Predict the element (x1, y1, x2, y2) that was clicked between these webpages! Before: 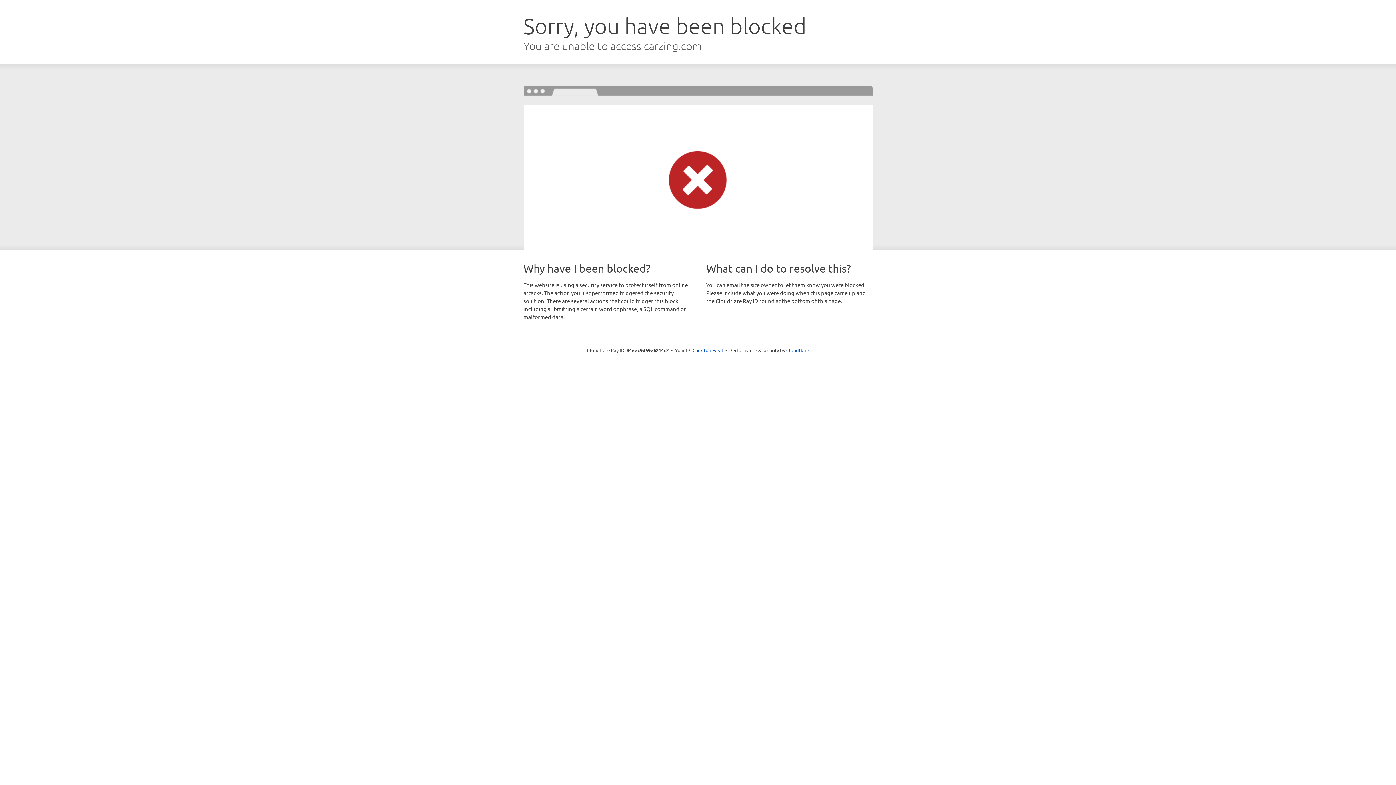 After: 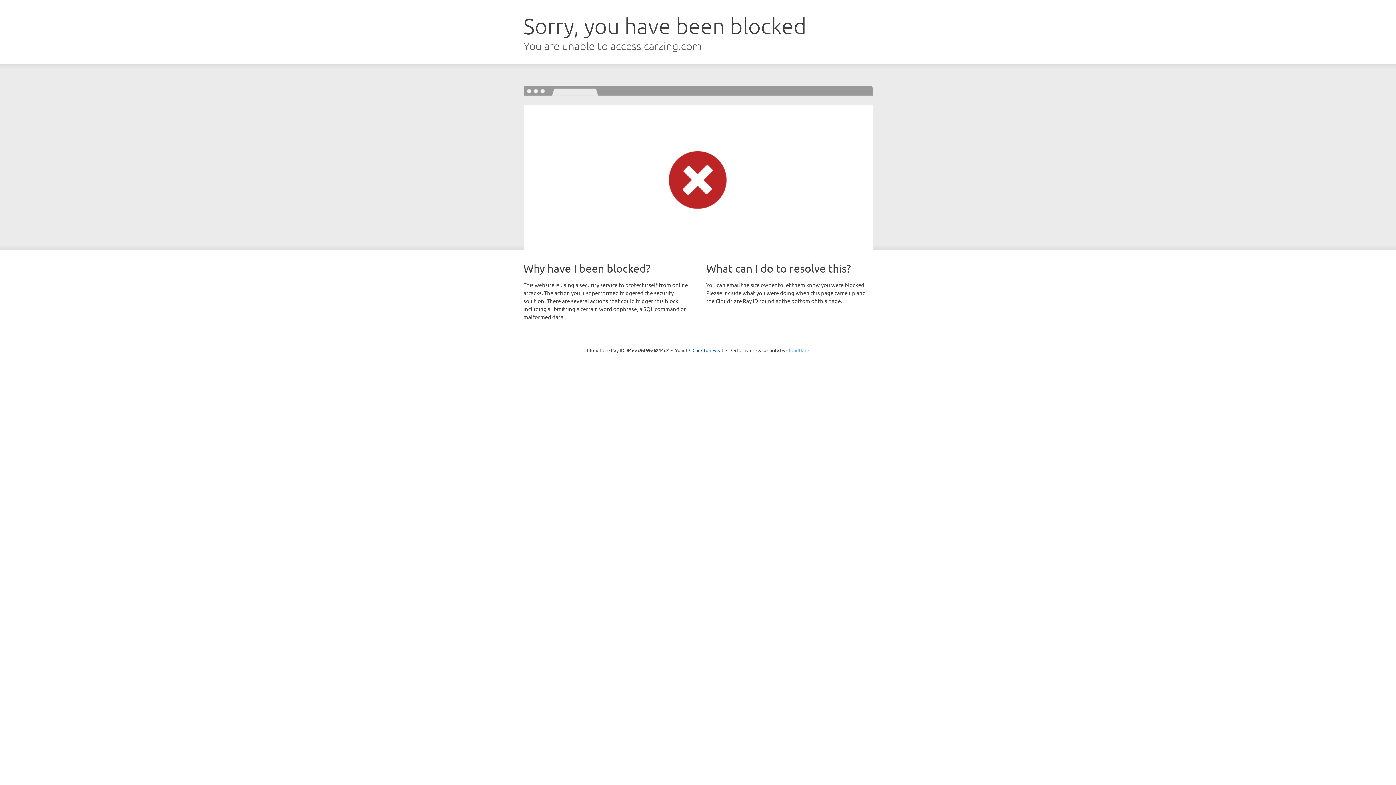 Action: bbox: (786, 347, 809, 353) label: Cloudflare